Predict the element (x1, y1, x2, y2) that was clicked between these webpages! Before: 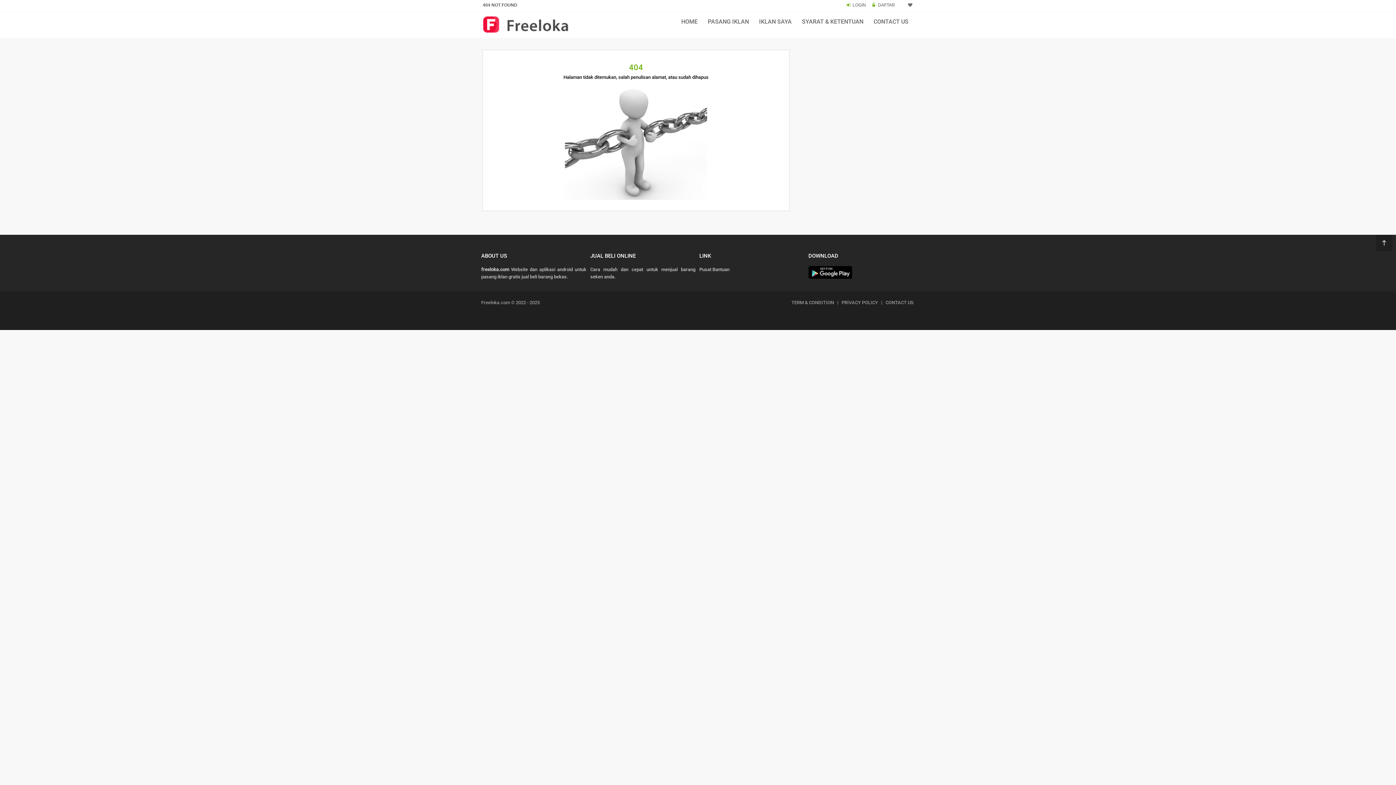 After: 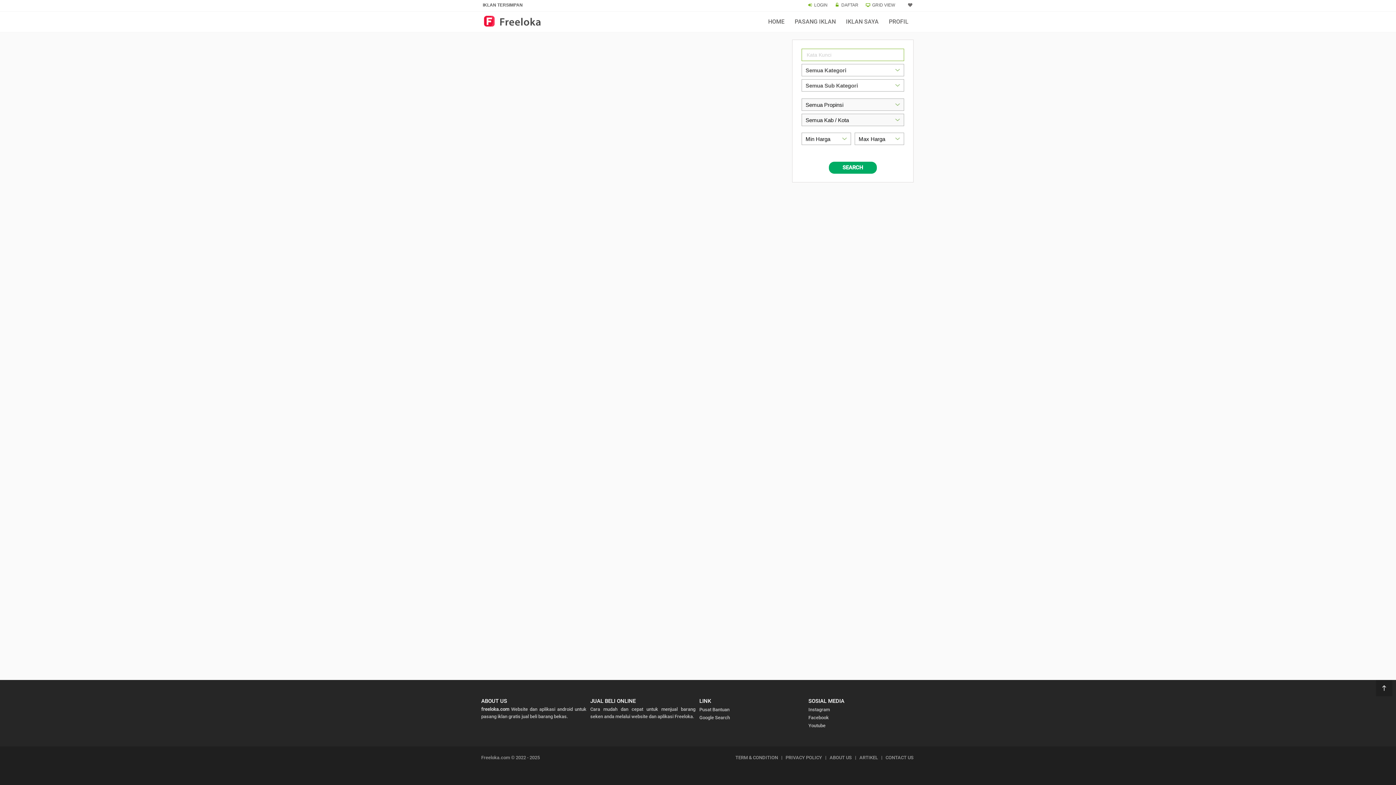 Action: bbox: (907, 2, 913, 7)